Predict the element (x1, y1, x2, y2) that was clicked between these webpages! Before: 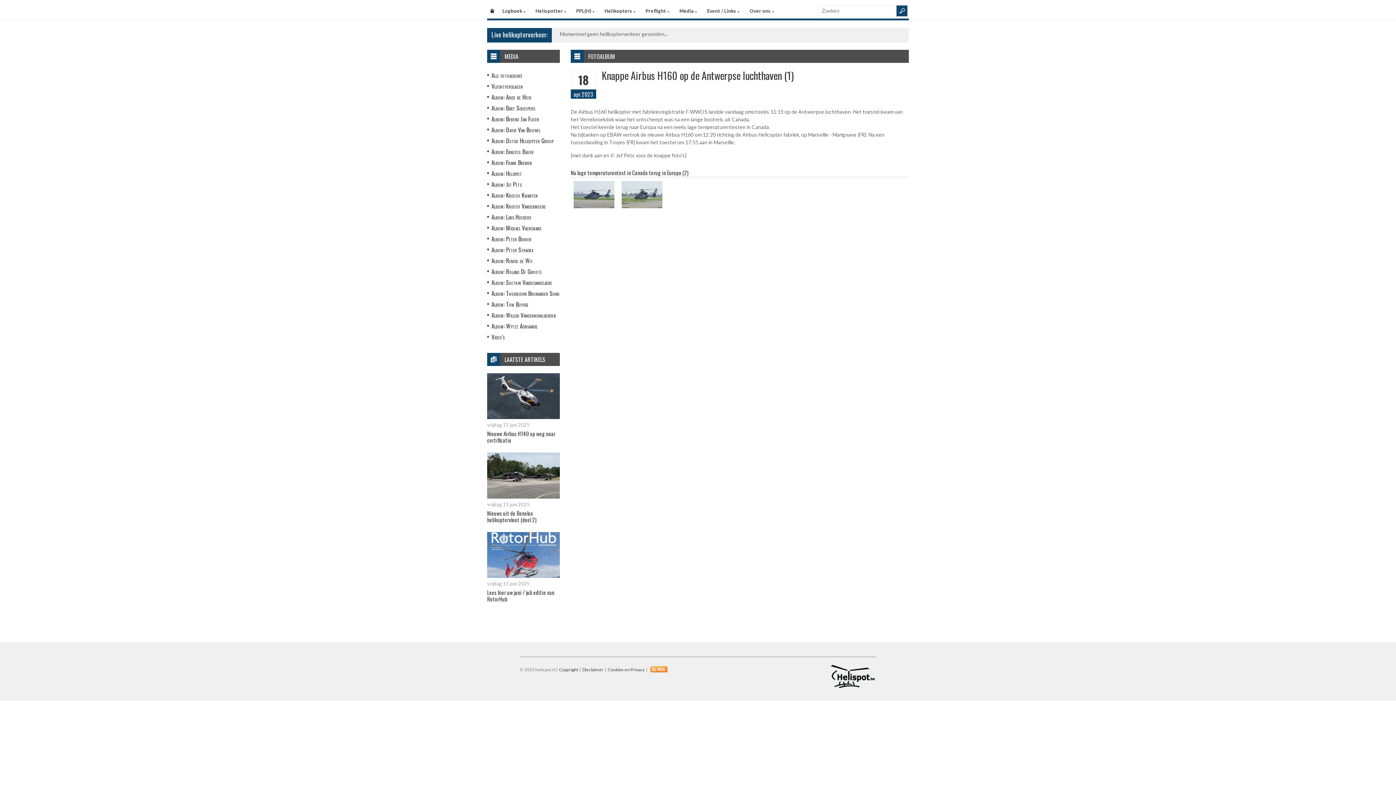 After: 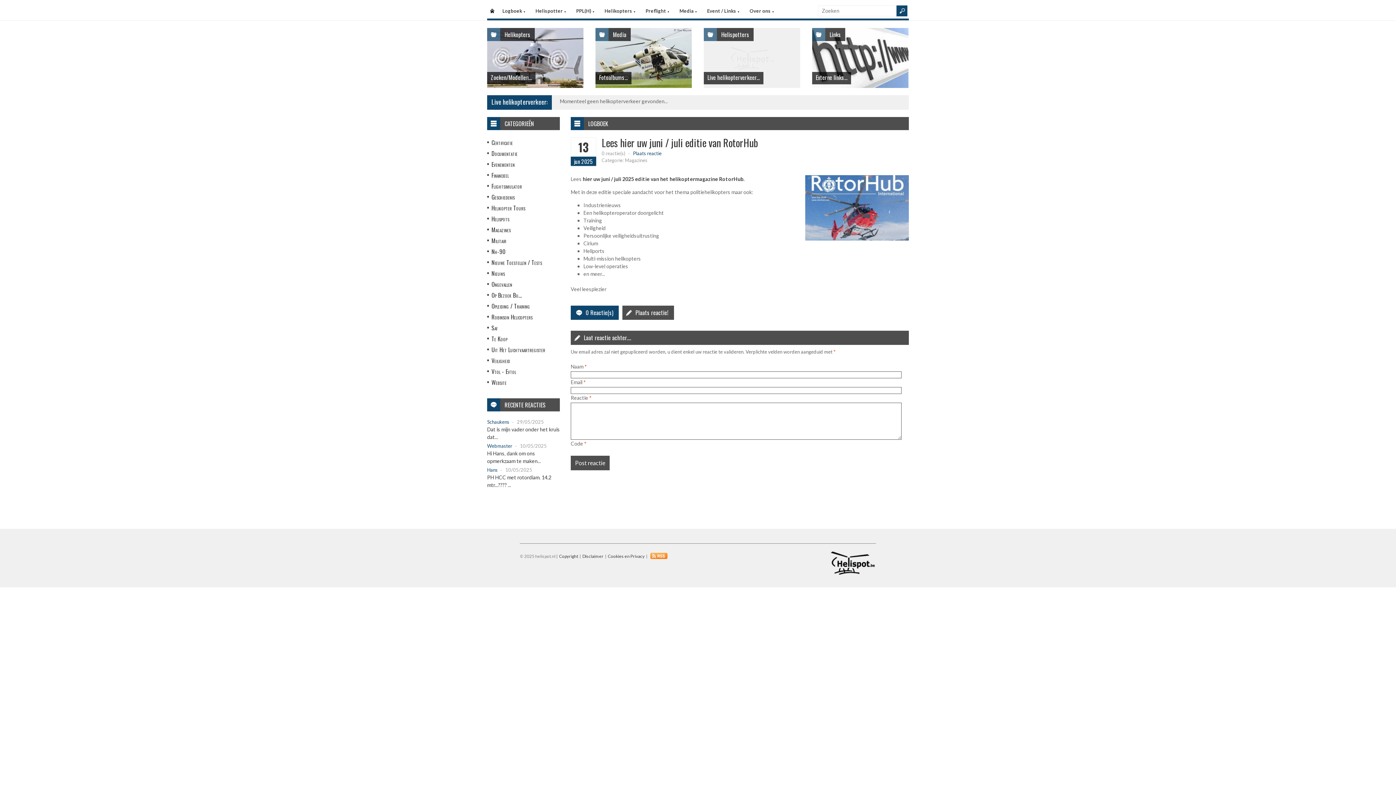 Action: bbox: (487, 532, 560, 578)